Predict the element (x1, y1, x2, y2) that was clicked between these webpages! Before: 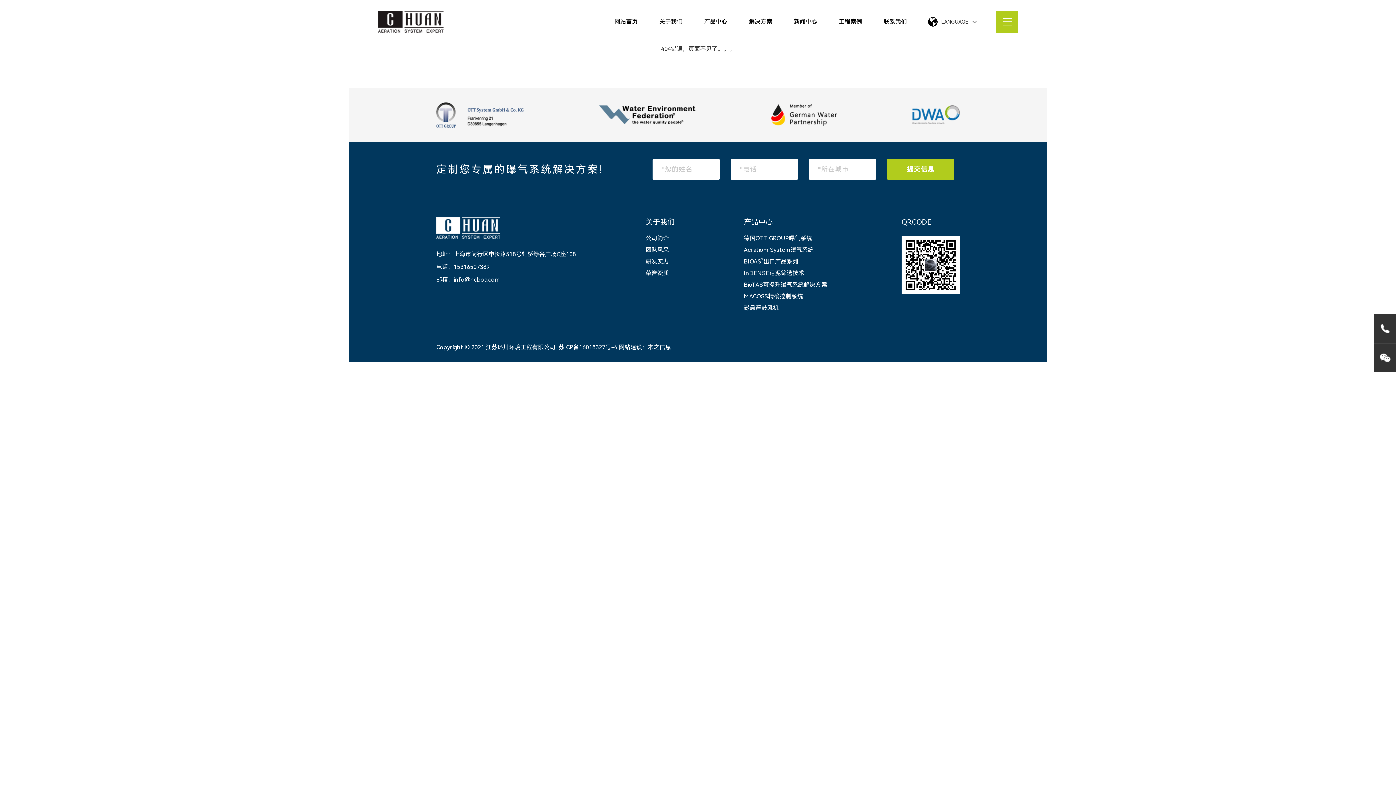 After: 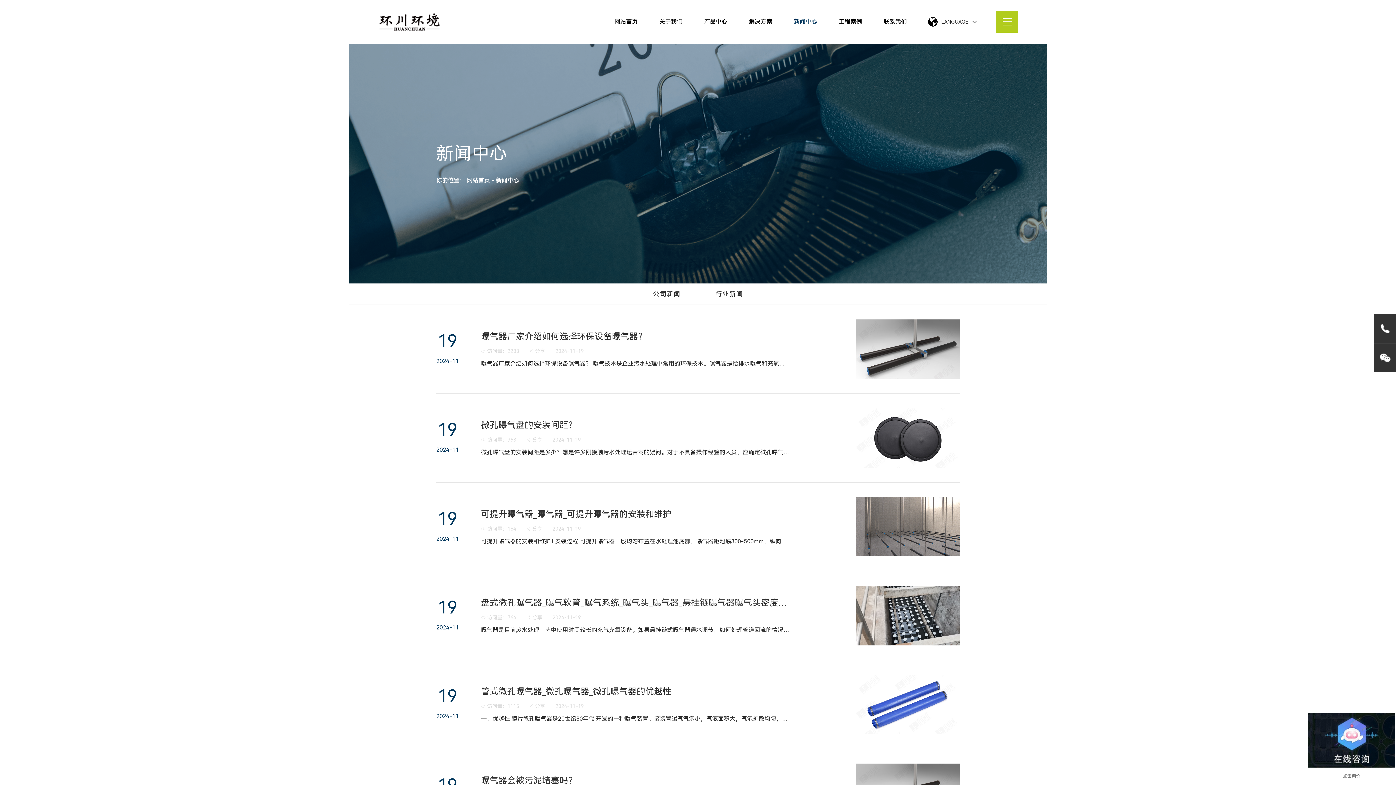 Action: bbox: (788, 0, 822, 43) label: 新闻中心